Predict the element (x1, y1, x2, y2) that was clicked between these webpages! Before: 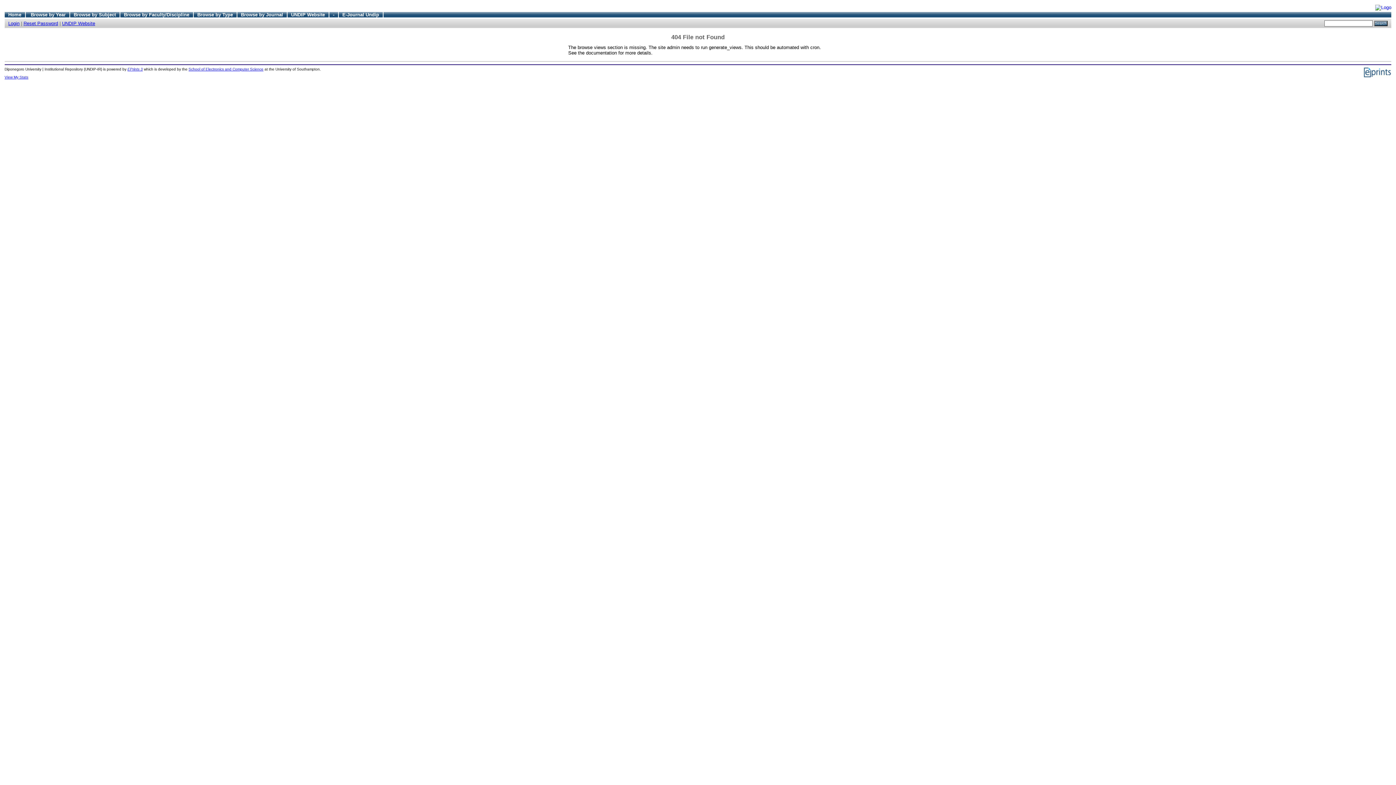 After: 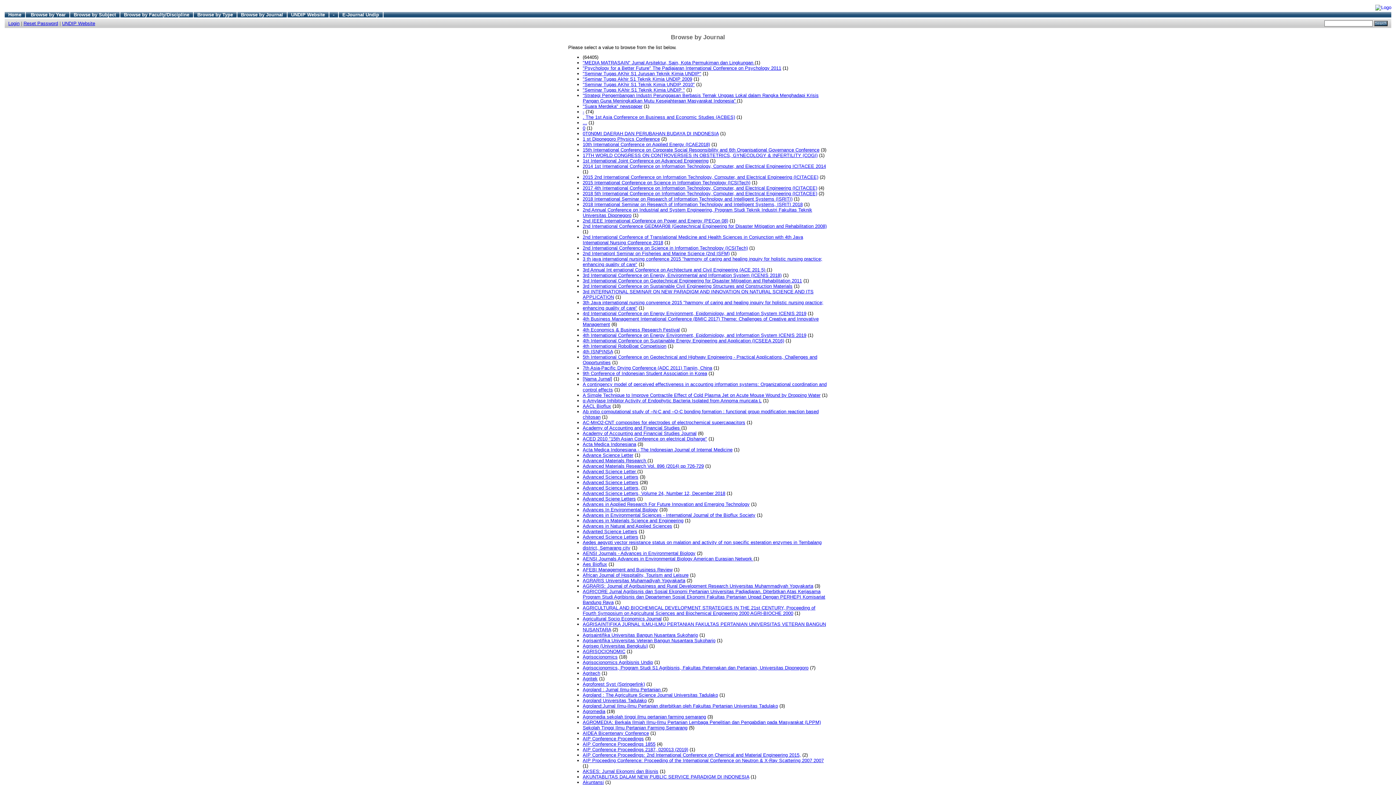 Action: bbox: (241, 11, 283, 17) label: Browse by Journal